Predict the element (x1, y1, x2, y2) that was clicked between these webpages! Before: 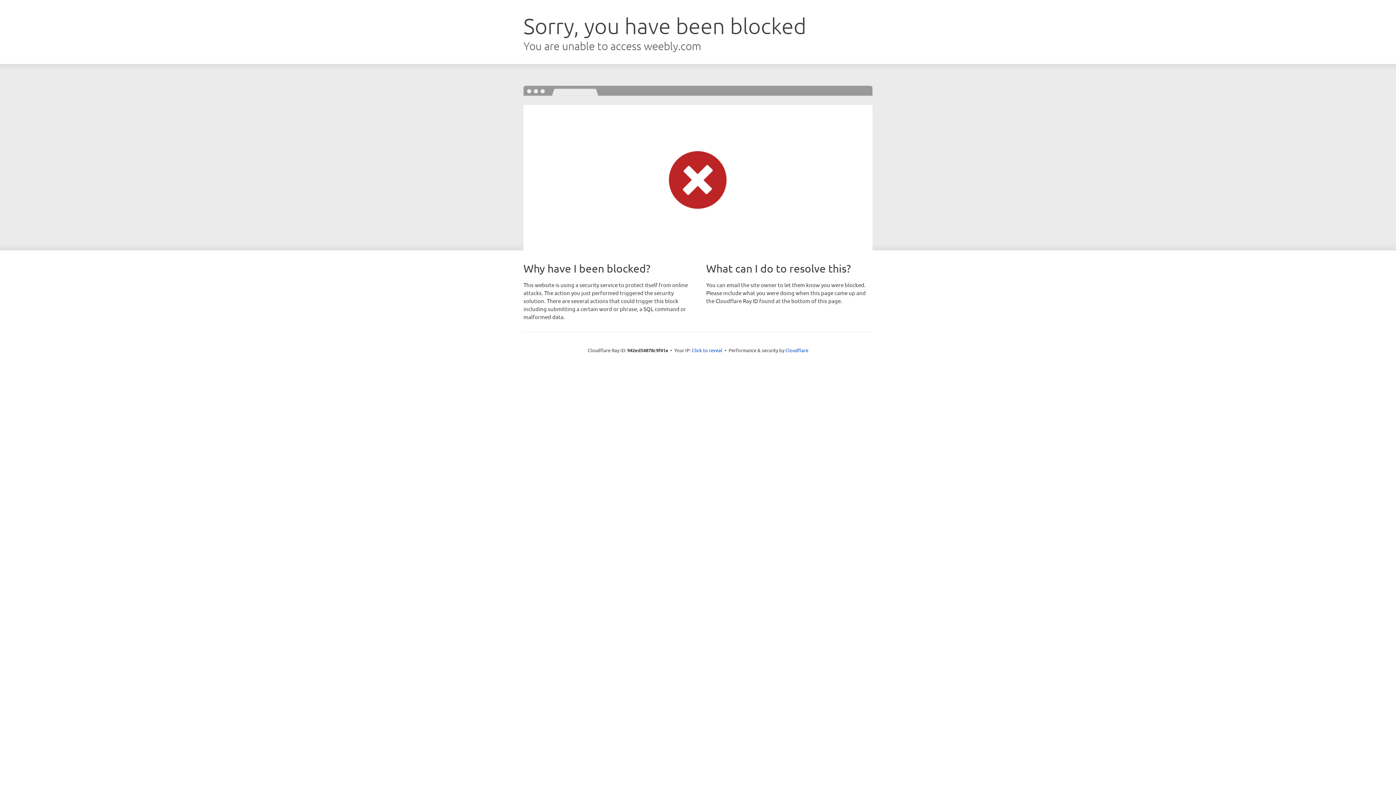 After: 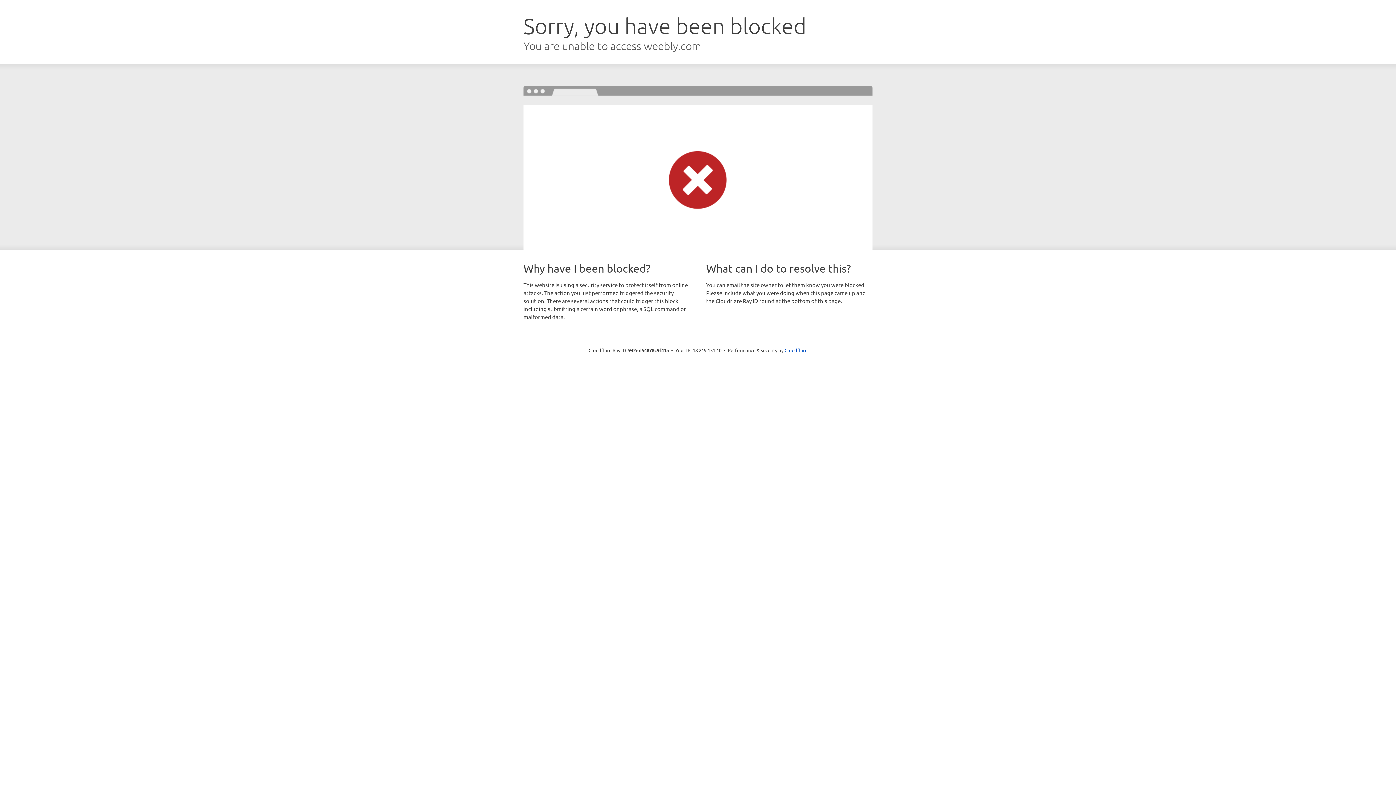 Action: label: Click to reveal bbox: (692, 346, 722, 353)